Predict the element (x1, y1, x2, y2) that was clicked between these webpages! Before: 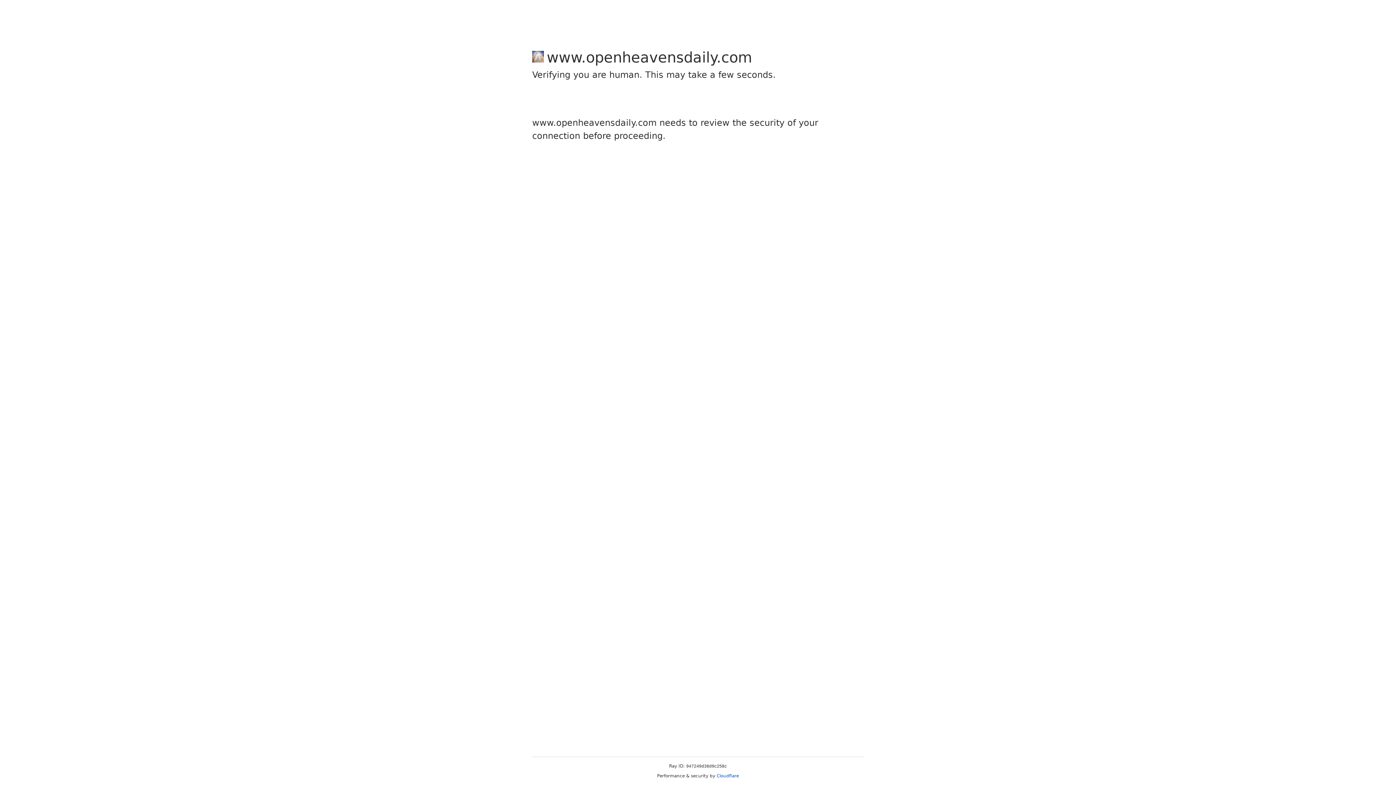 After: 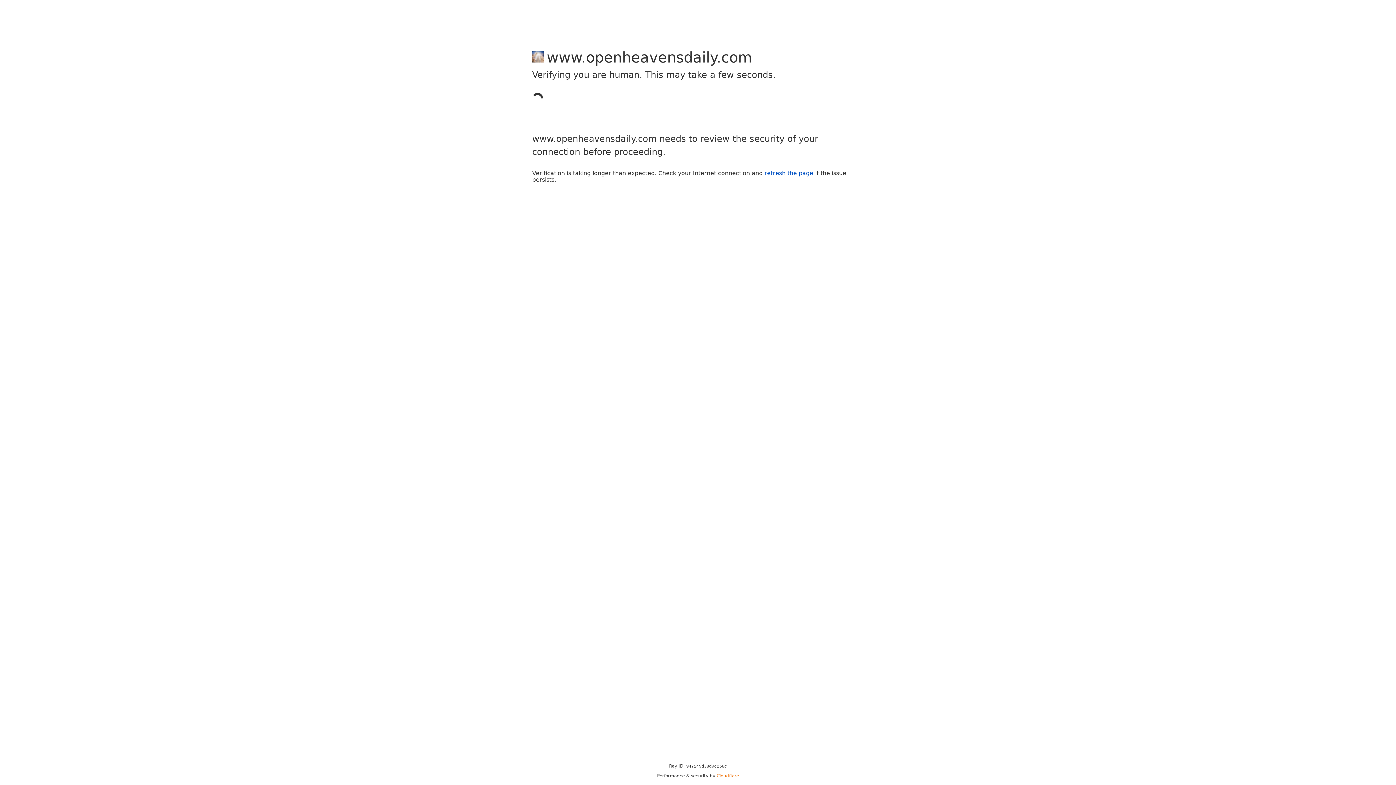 Action: bbox: (716, 773, 739, 778) label: Cloudflare